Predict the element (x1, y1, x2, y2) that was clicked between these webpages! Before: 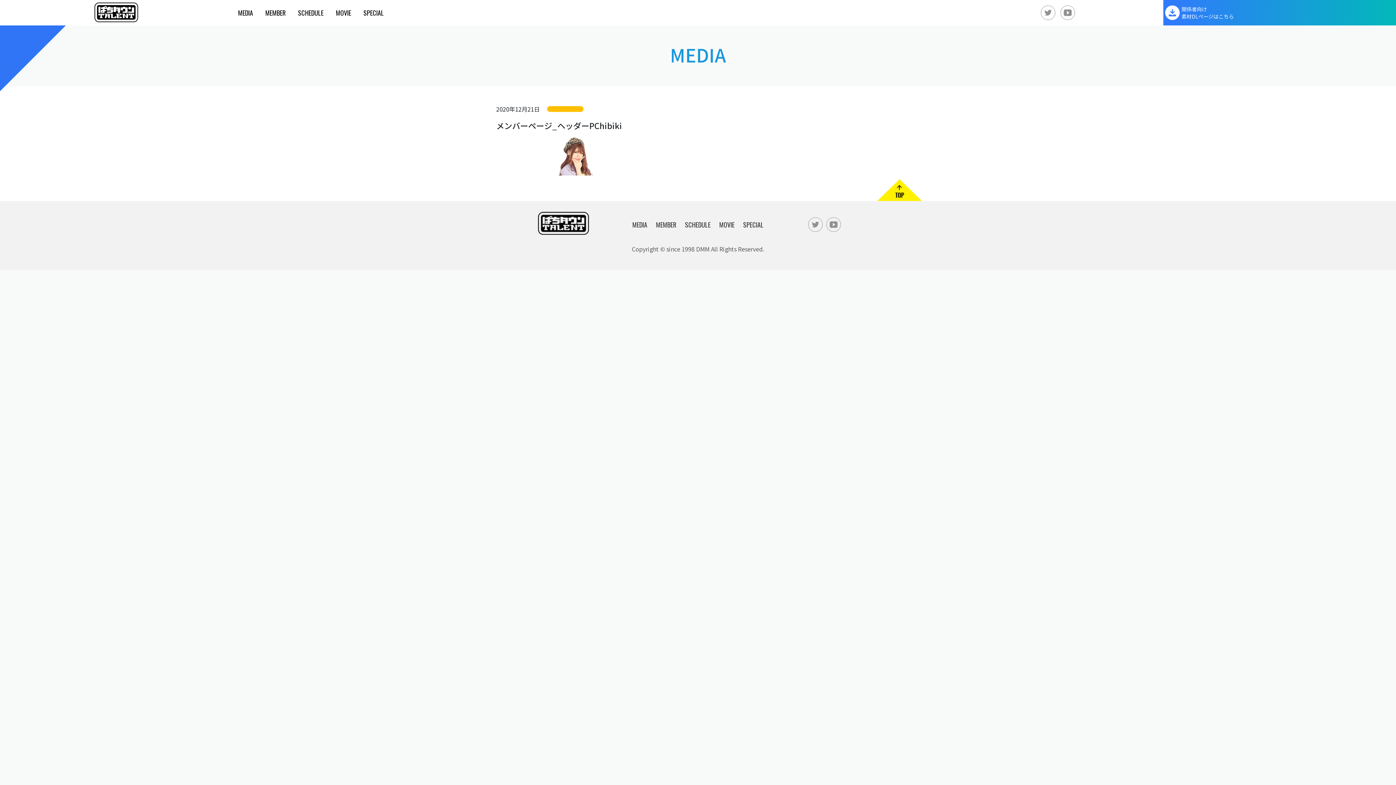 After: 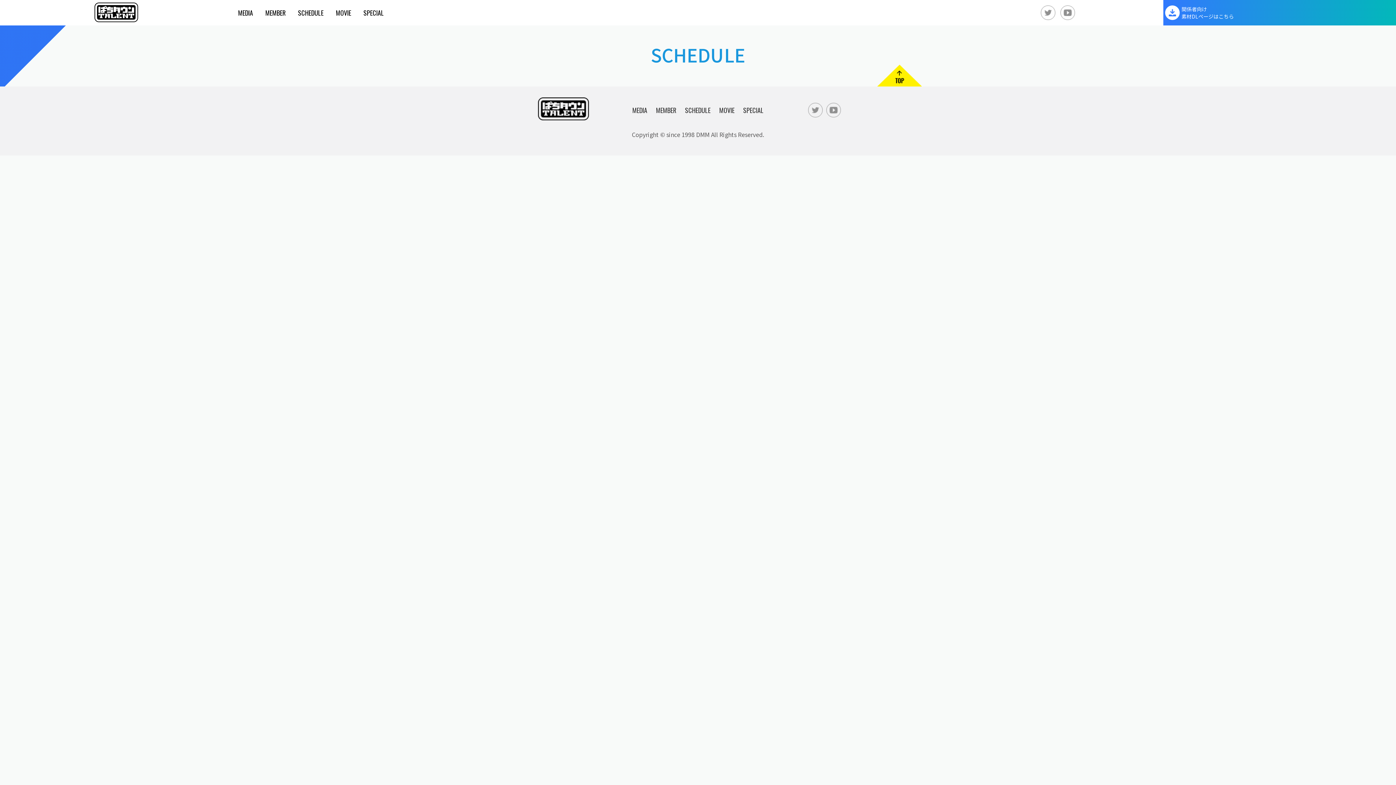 Action: bbox: (681, 217, 714, 232) label: SCHEDULE